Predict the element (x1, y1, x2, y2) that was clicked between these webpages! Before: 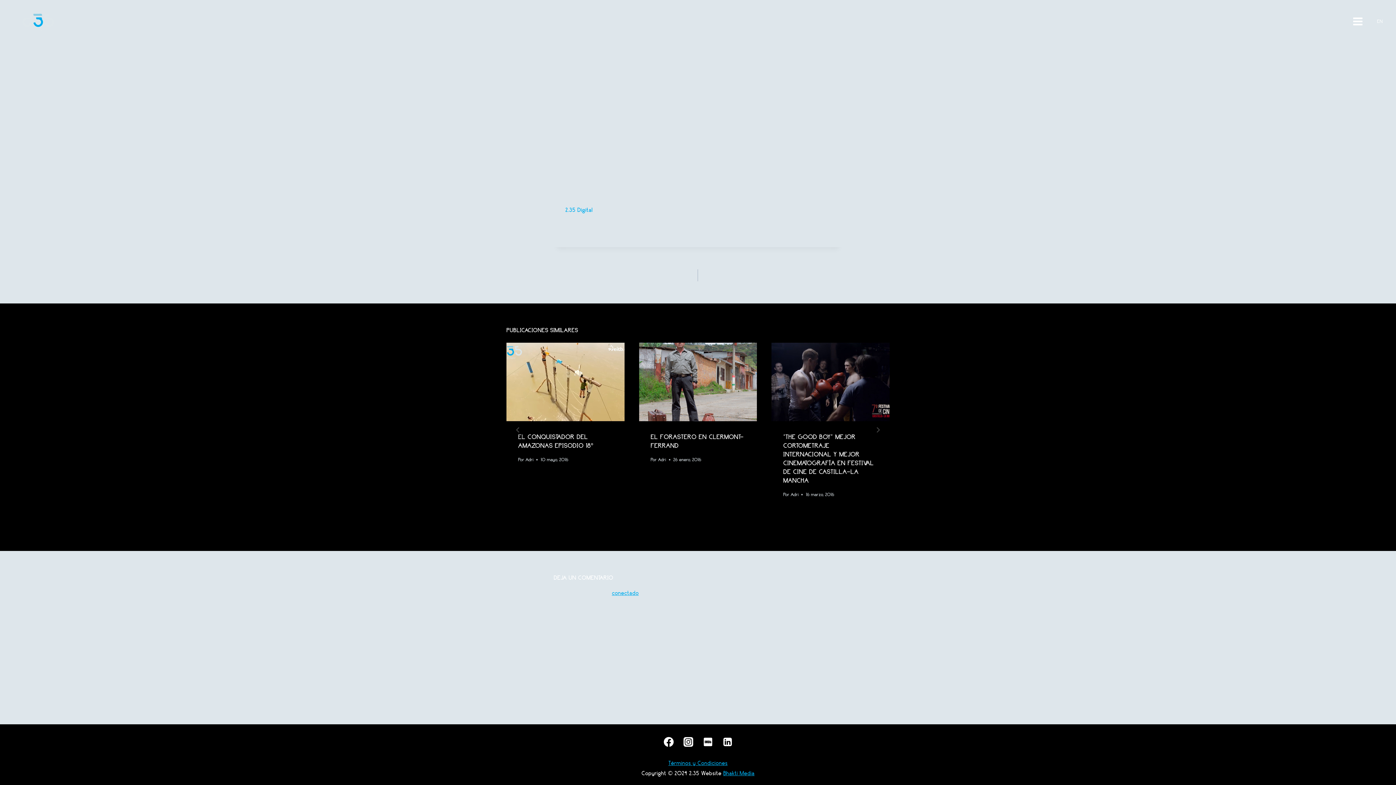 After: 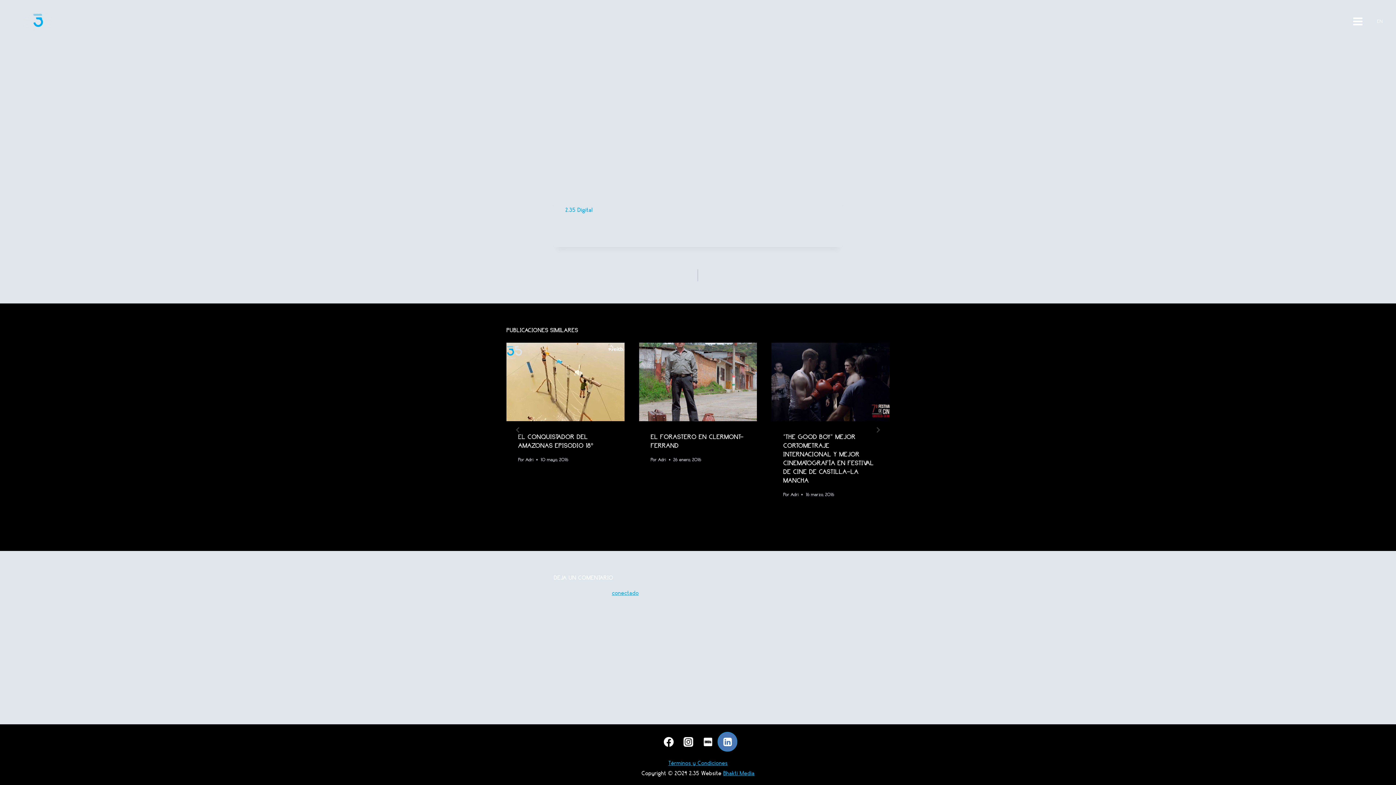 Action: label: LinkedIn bbox: (717, 732, 737, 752)